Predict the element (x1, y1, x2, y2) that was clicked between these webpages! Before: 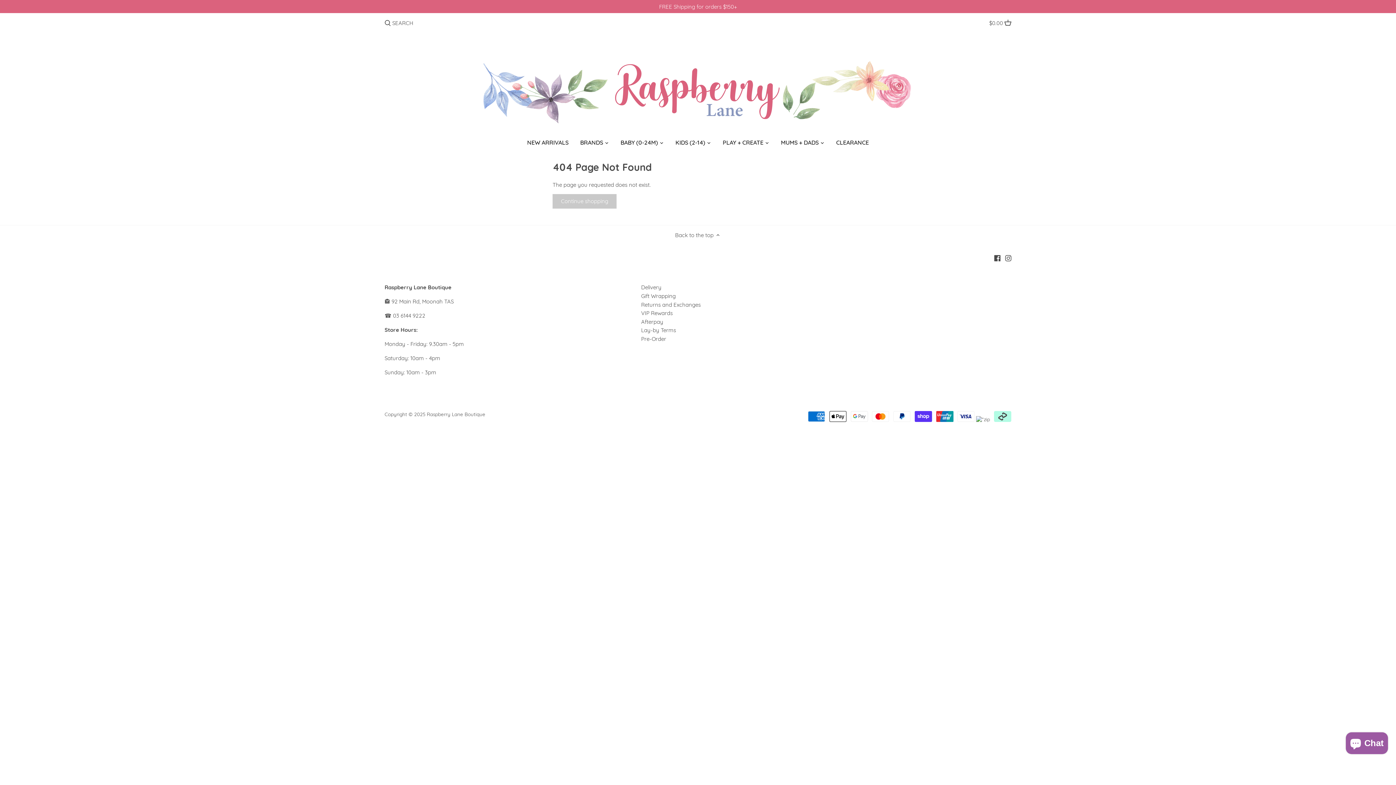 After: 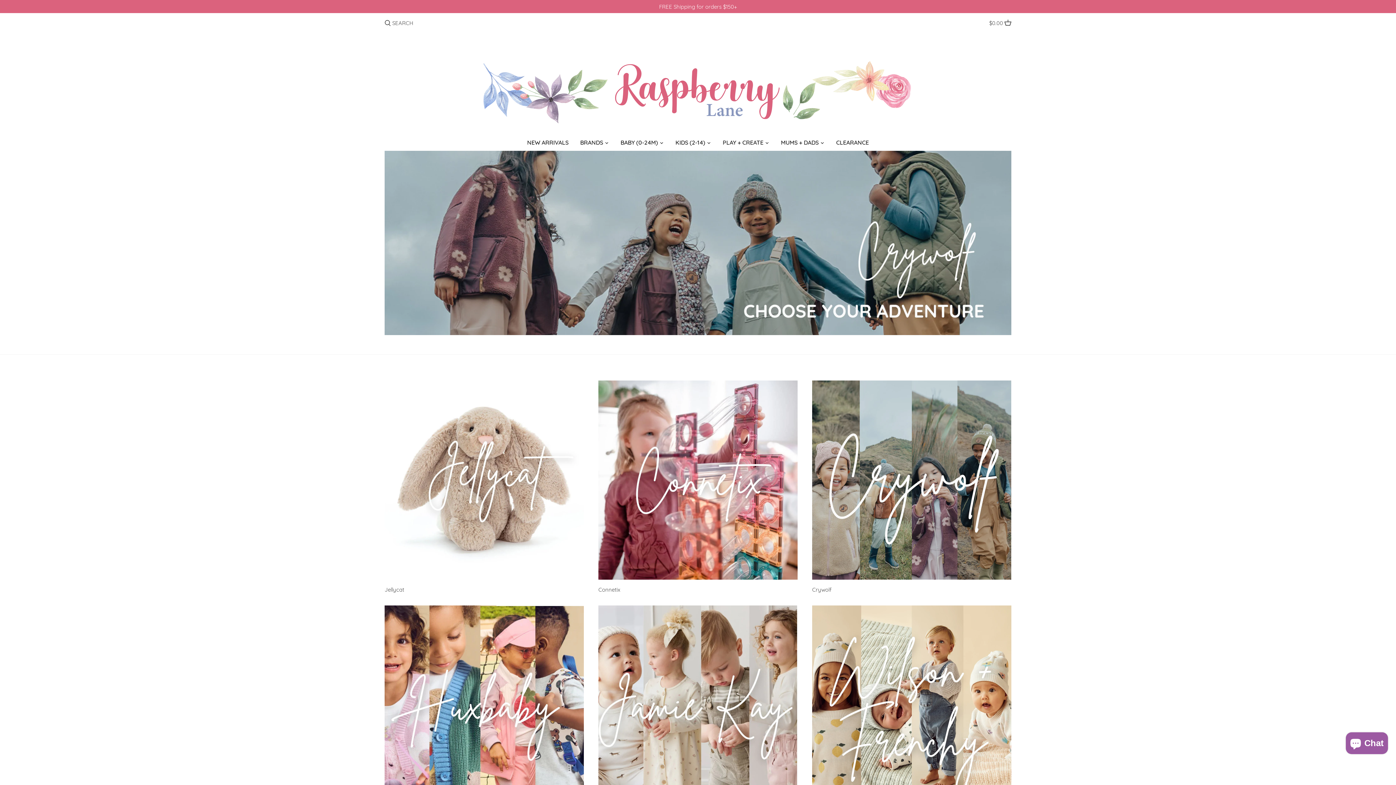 Action: label: Raspberry Lane Boutique bbox: (426, 411, 485, 417)